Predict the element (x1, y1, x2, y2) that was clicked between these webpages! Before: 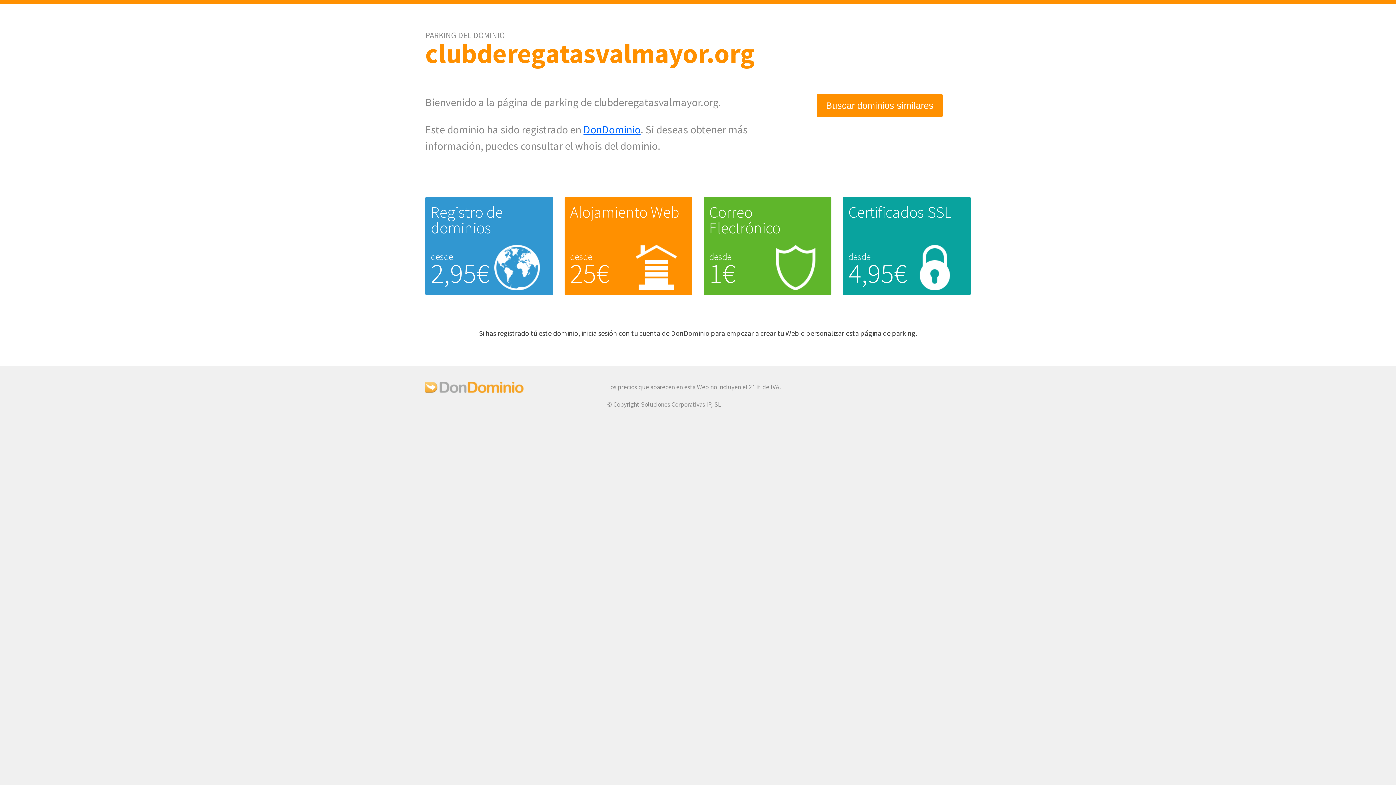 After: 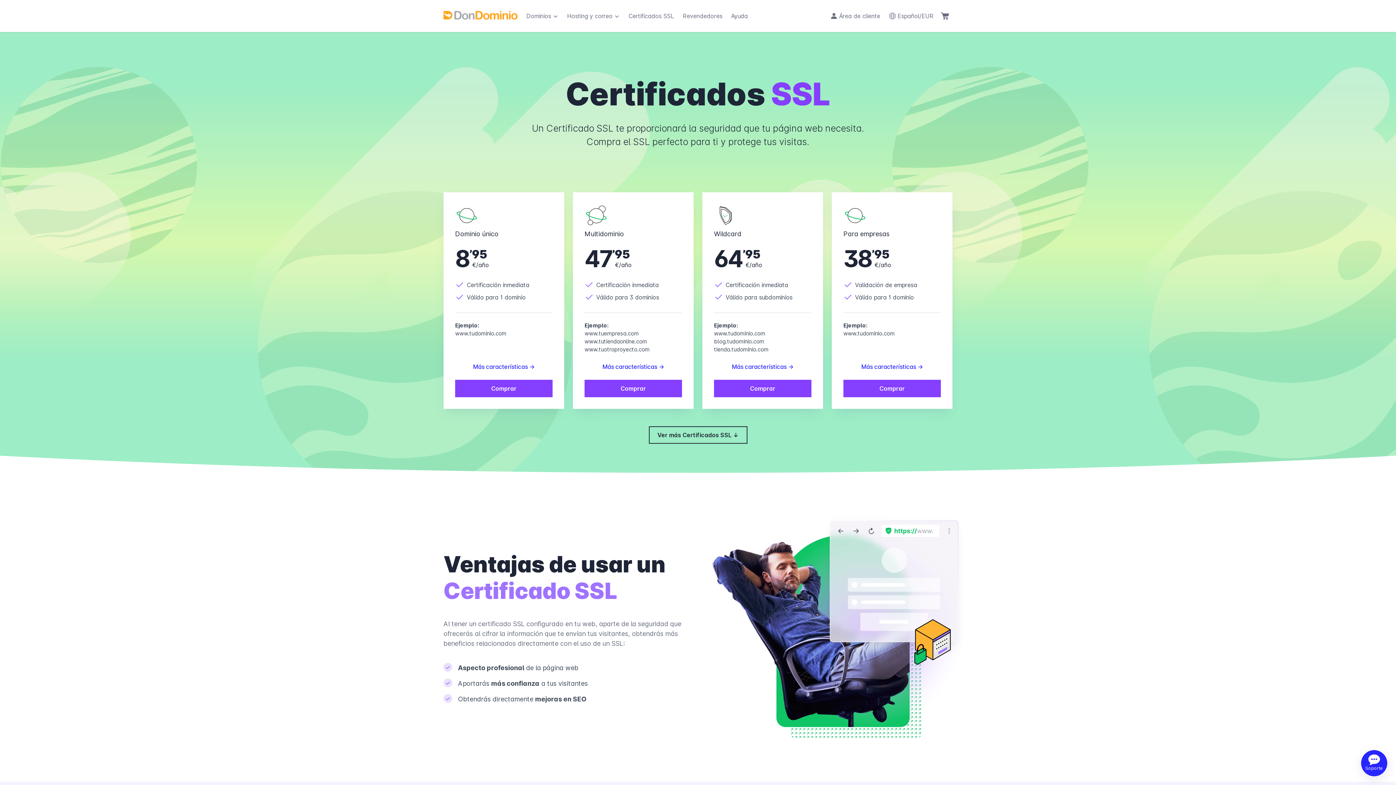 Action: bbox: (848, 202, 951, 222) label: Certificados SSL